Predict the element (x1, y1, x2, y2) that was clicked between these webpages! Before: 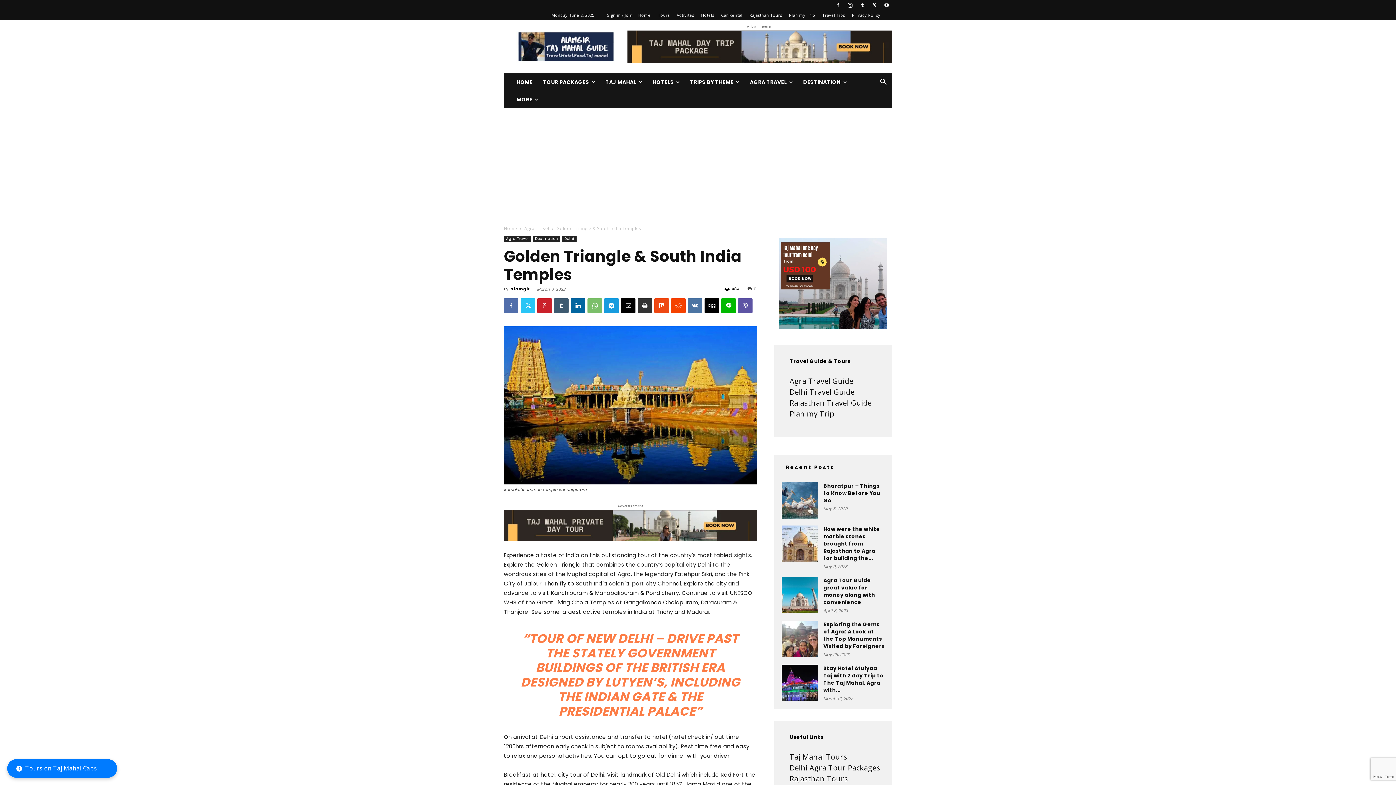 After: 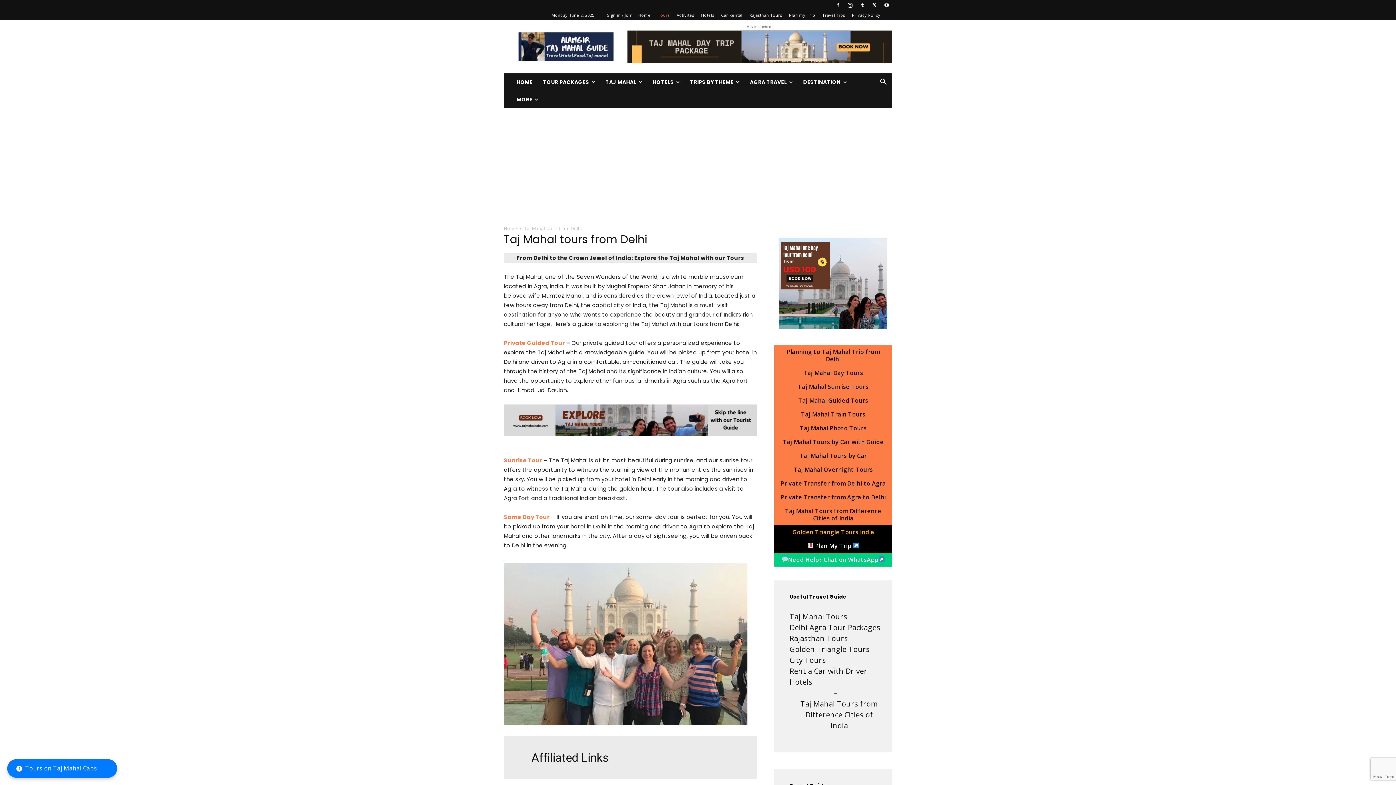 Action: label: Tours bbox: (657, 12, 669, 17)